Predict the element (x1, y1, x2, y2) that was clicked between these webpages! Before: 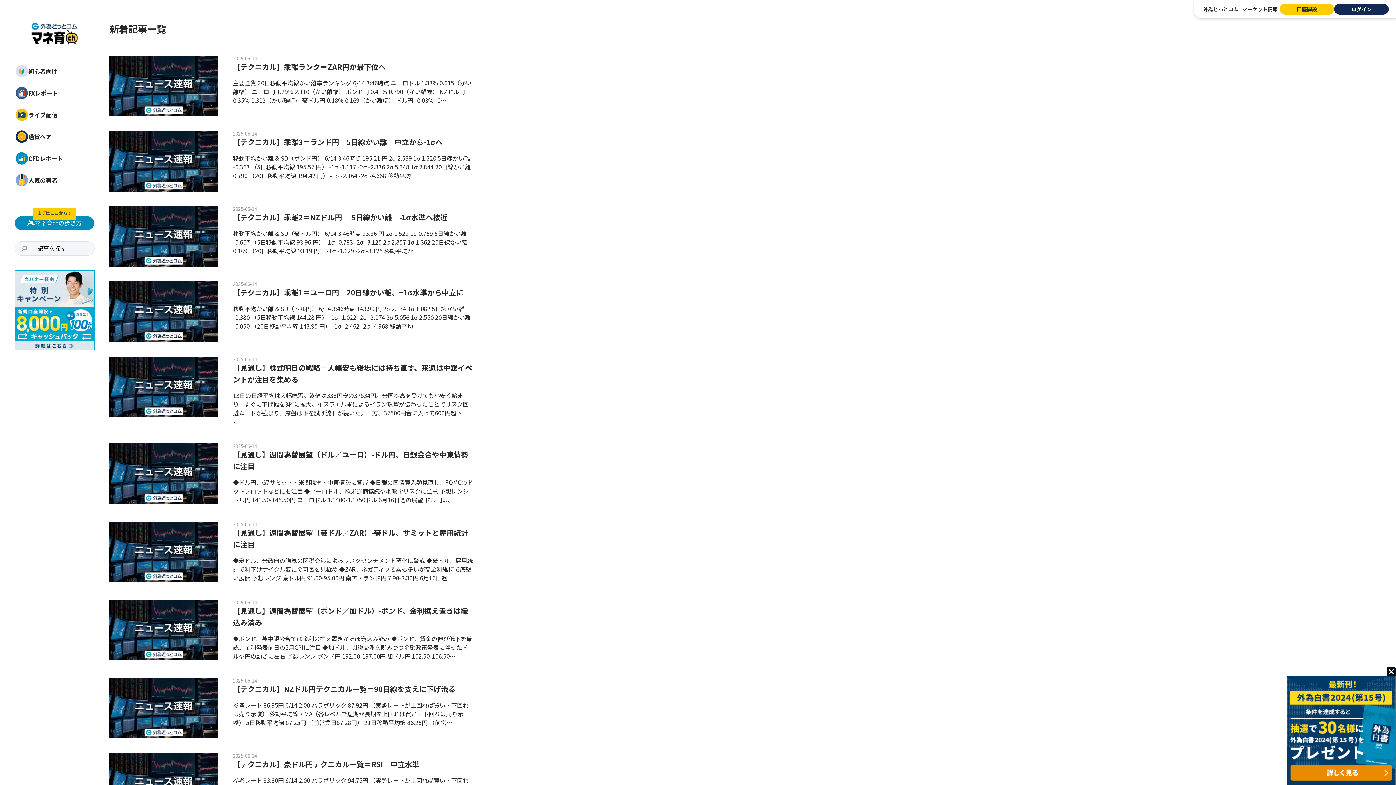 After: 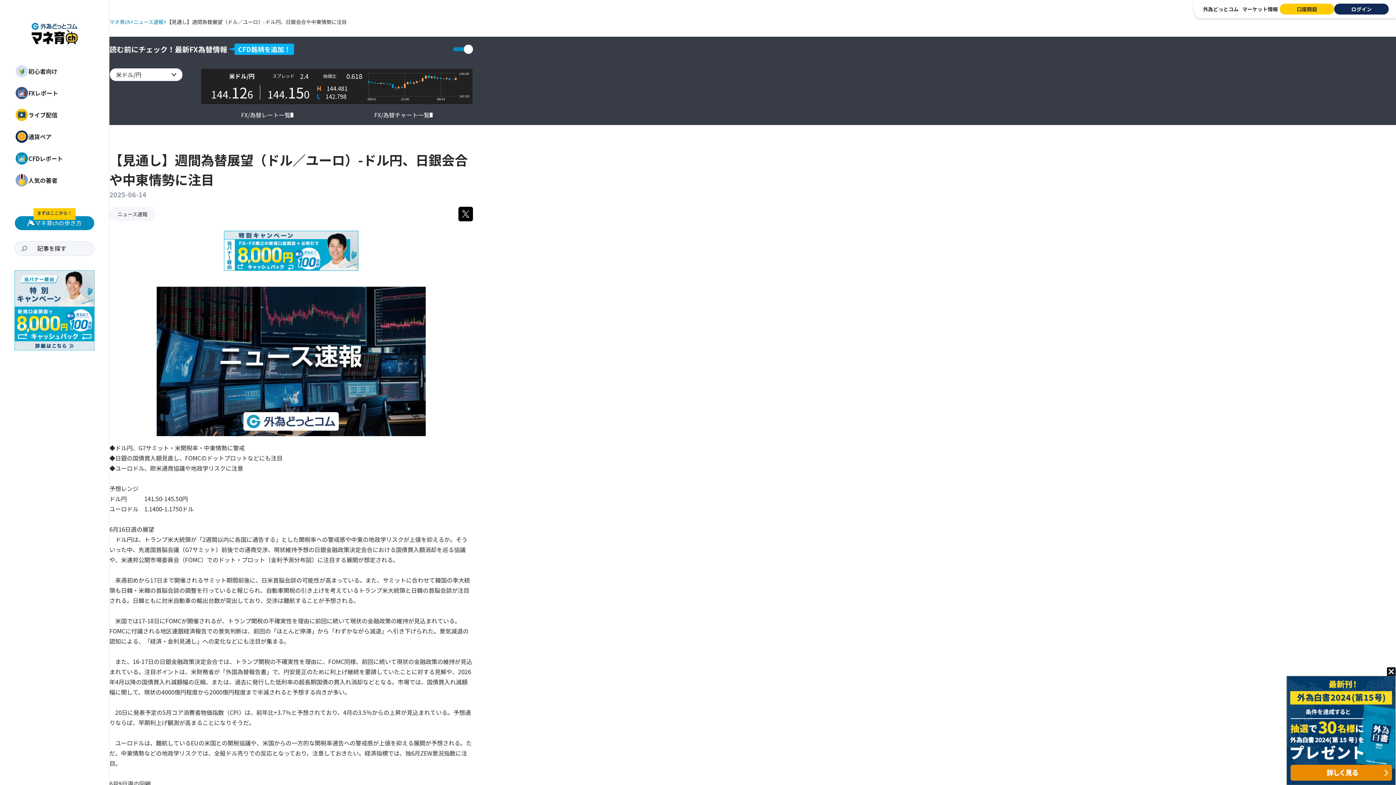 Action: label: 【見通し】週間為替展望（ドル／ユーロ）-ドル円、日銀会合や中東情勢に注目 bbox: (233, 449, 473, 472)